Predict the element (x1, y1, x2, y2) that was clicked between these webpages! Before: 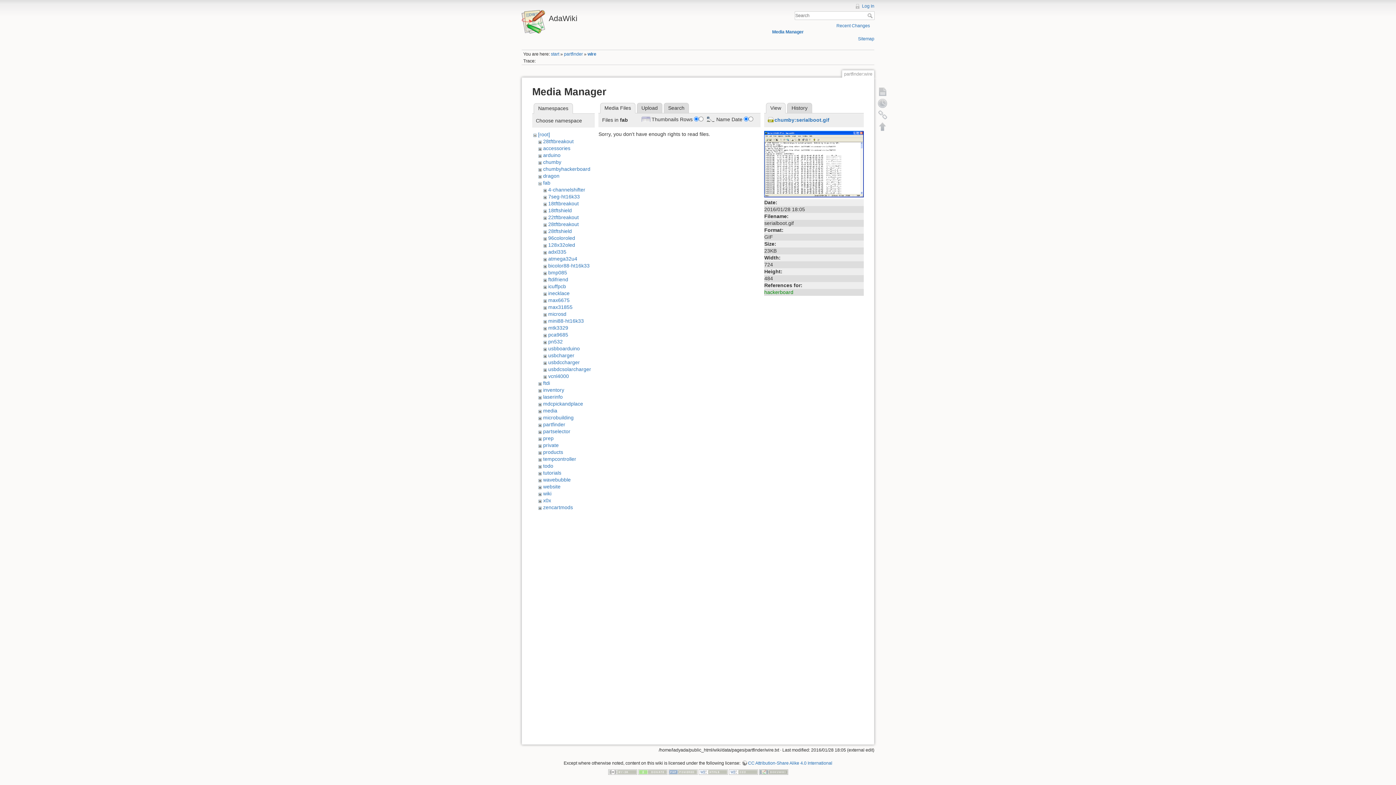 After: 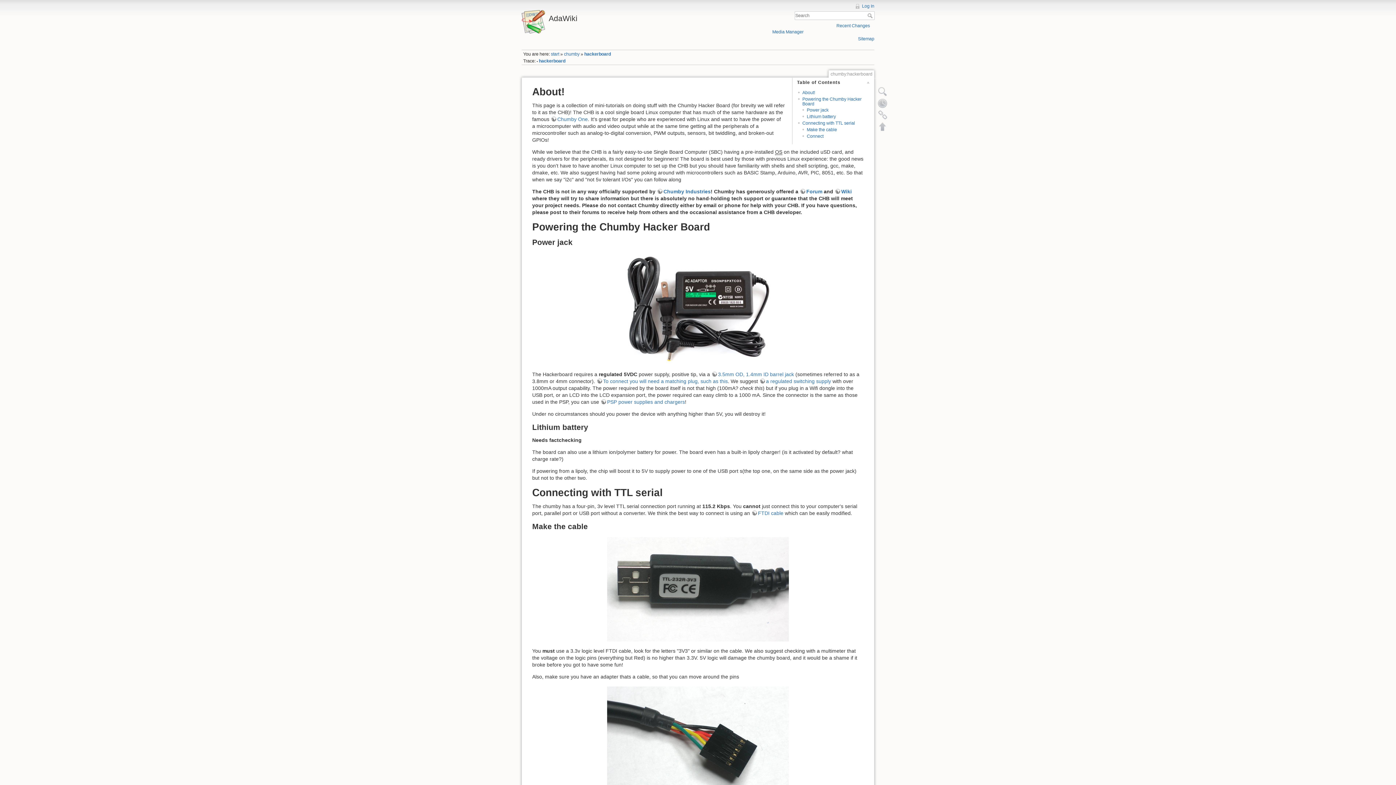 Action: bbox: (764, 289, 793, 295) label: hackerboard